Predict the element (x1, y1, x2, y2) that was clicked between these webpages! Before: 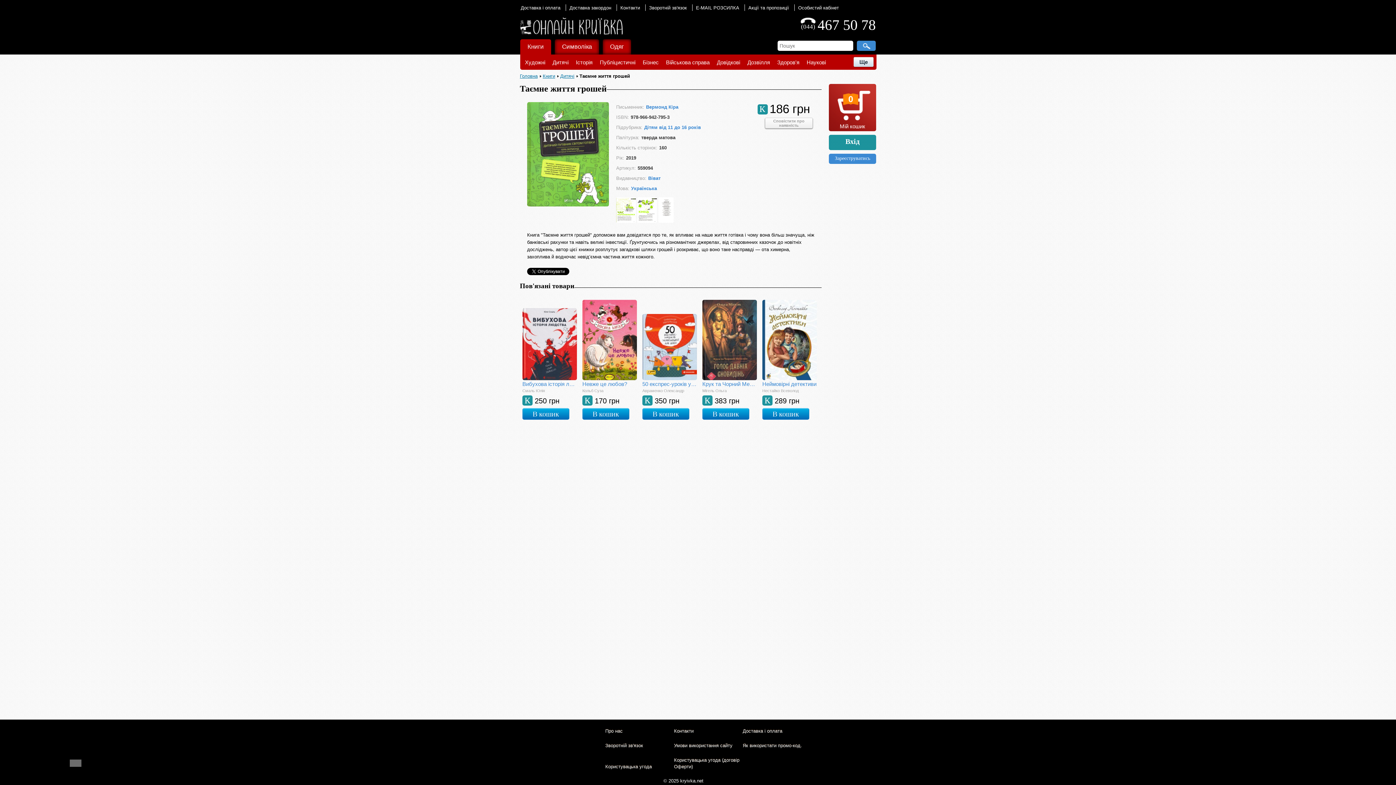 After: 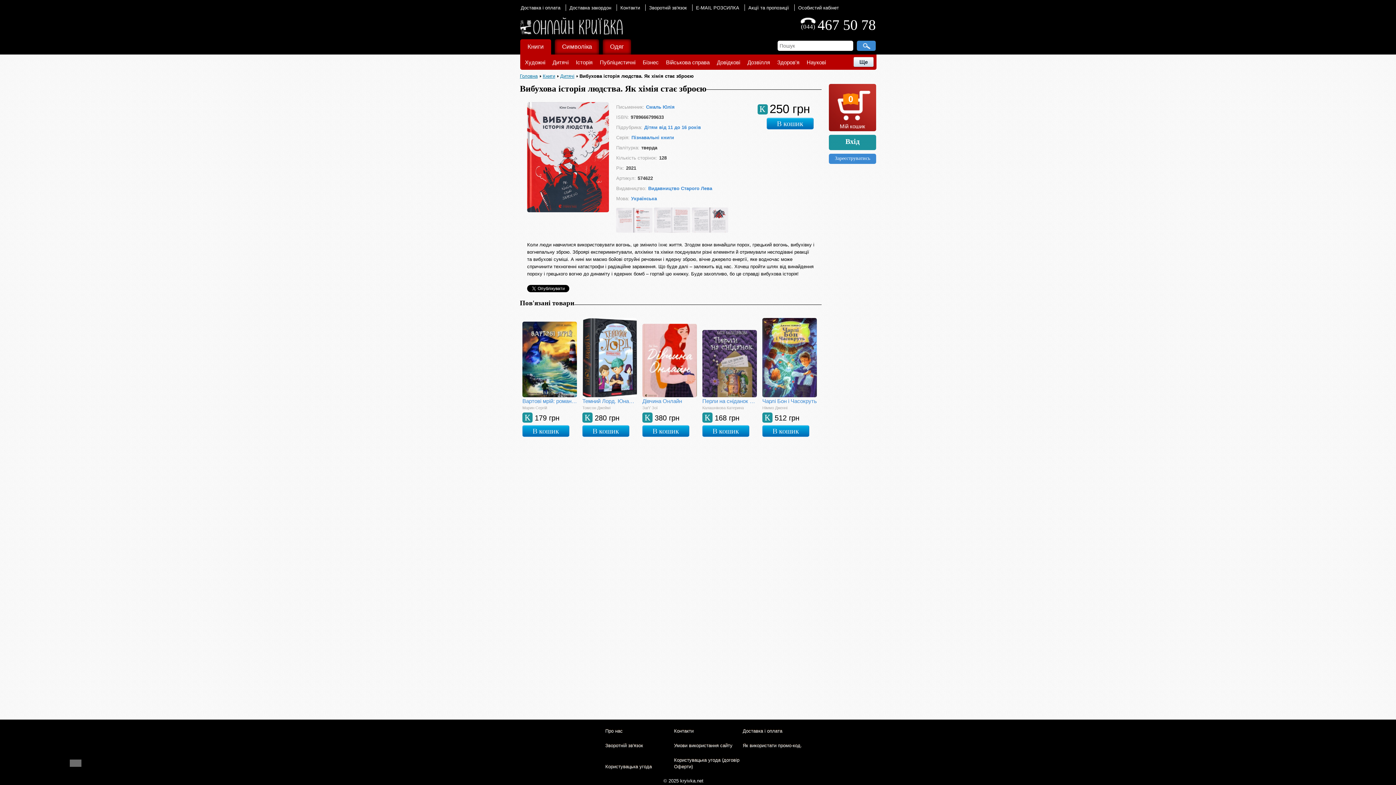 Action: bbox: (522, 298, 577, 380)